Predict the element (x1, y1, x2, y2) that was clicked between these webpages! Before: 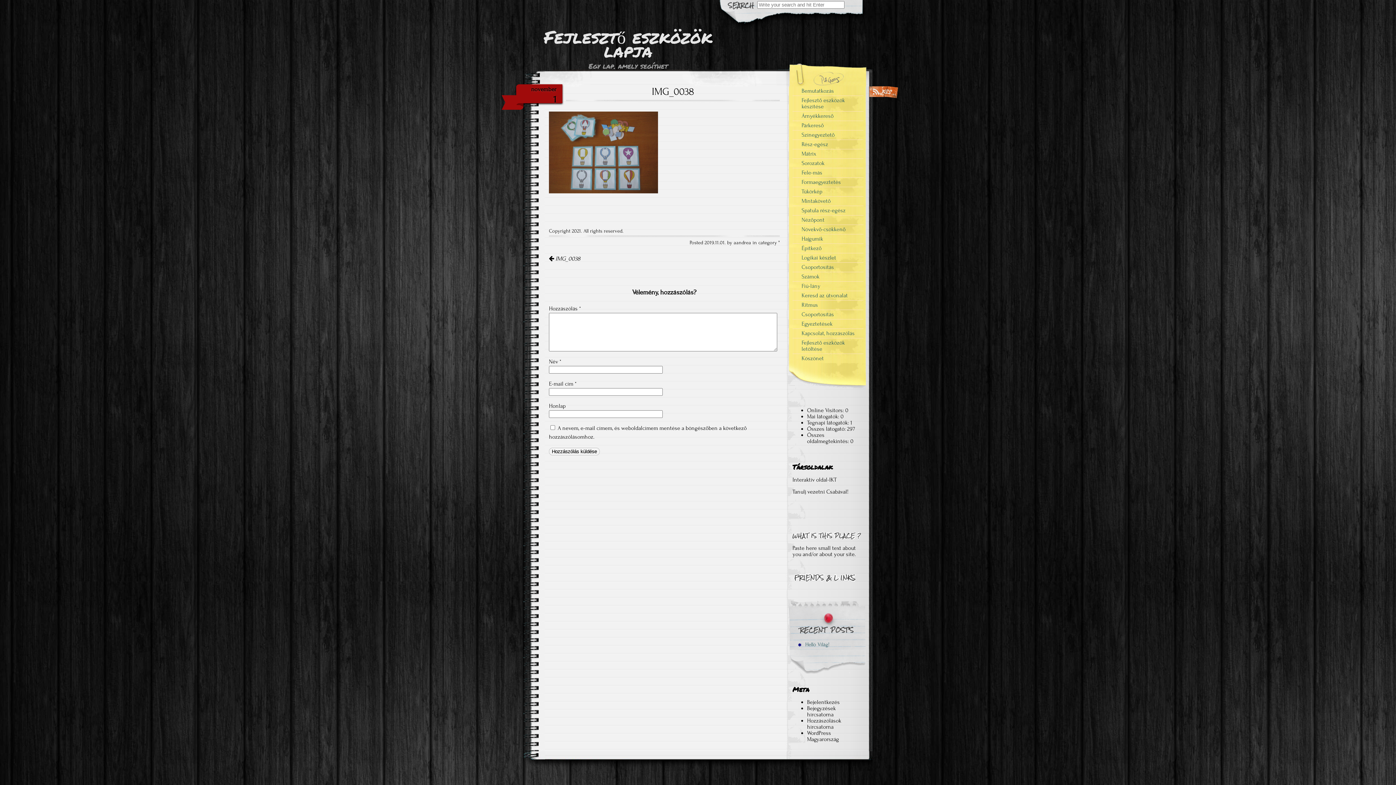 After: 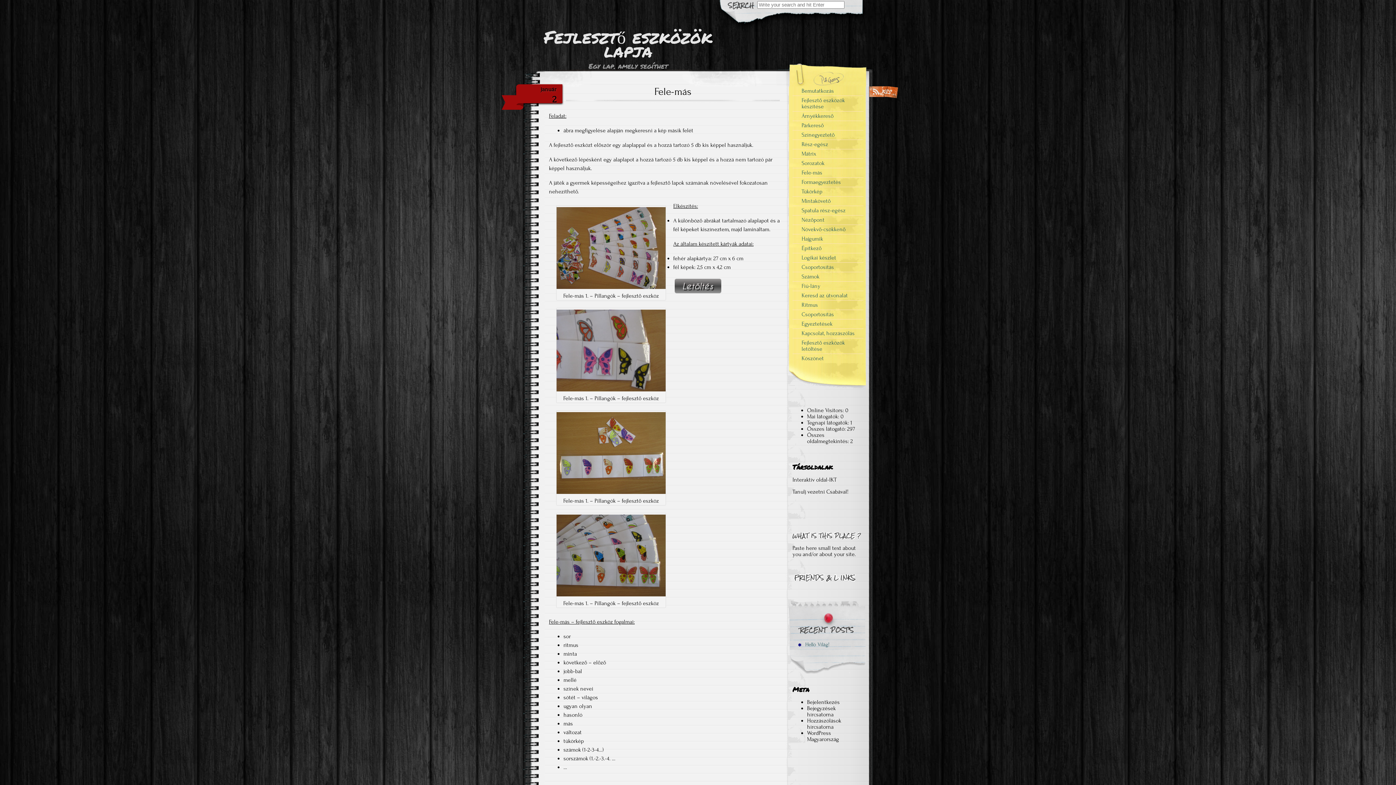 Action: bbox: (792, 168, 863, 177) label: Fele-más